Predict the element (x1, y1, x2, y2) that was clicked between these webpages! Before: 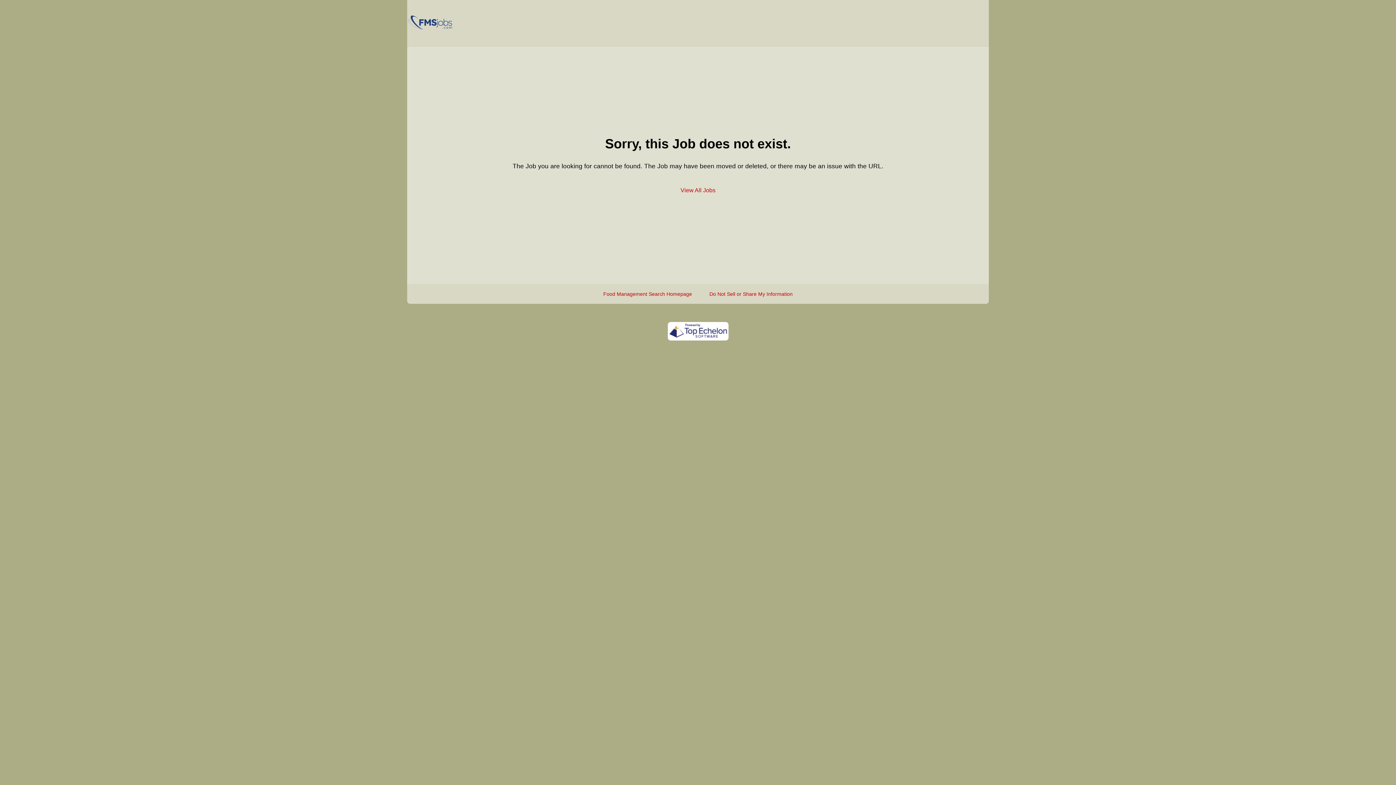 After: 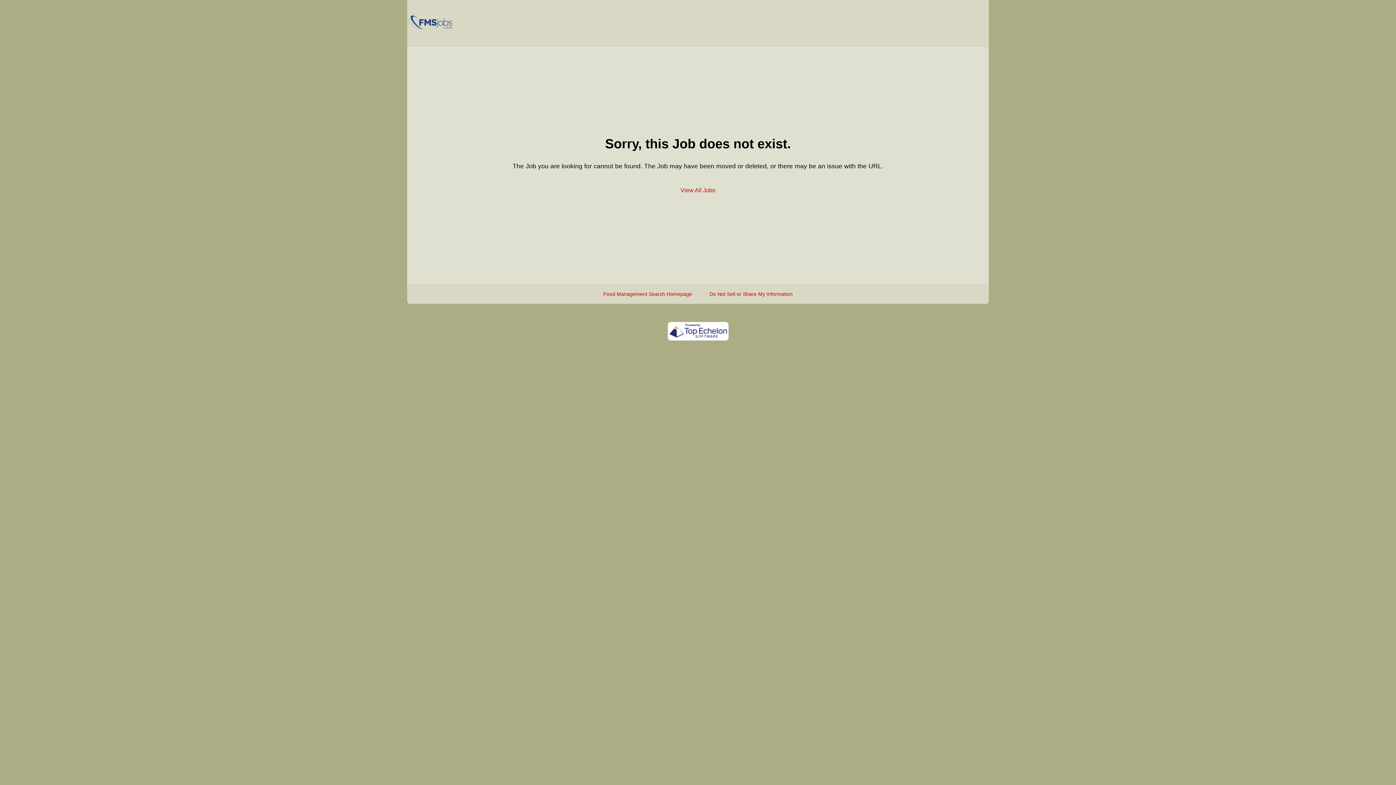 Action: bbox: (667, 322, 728, 341)